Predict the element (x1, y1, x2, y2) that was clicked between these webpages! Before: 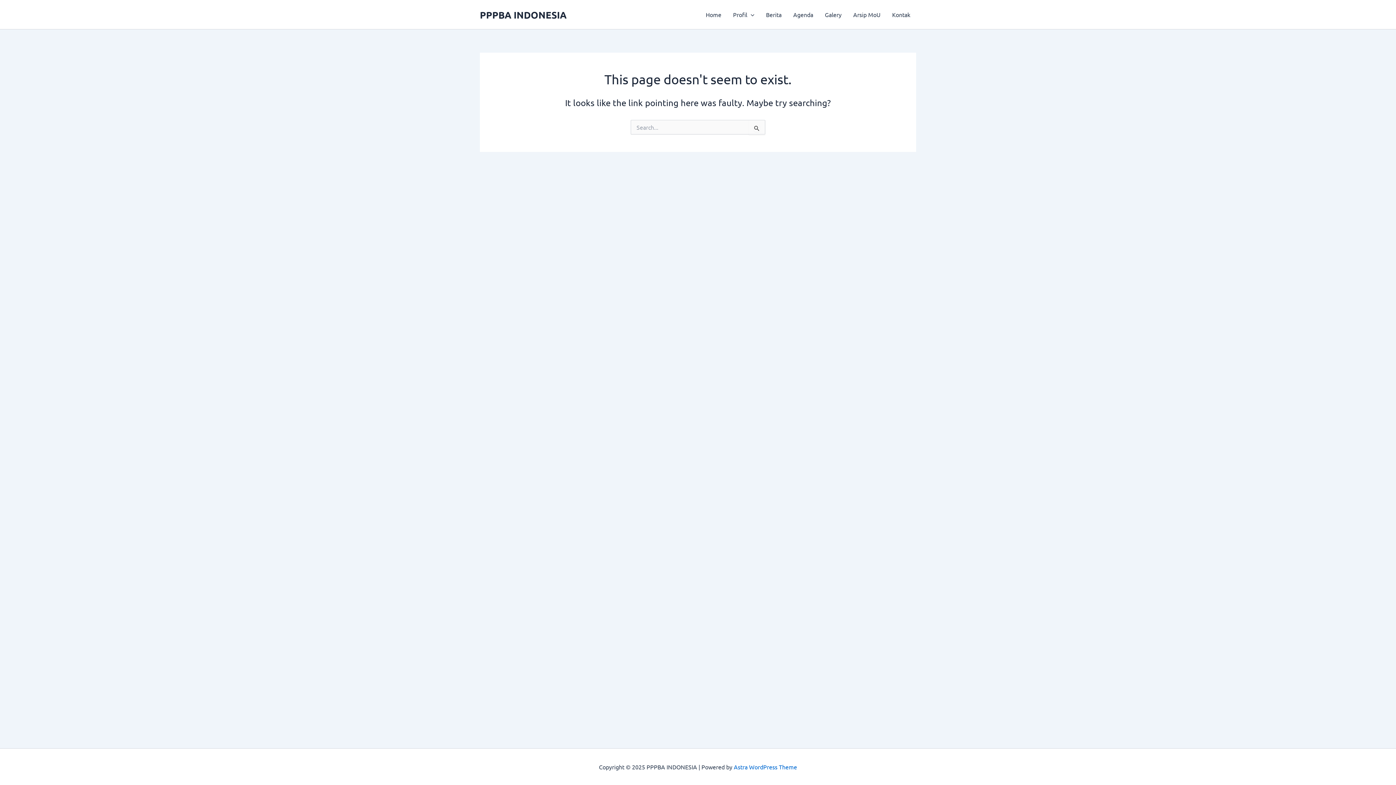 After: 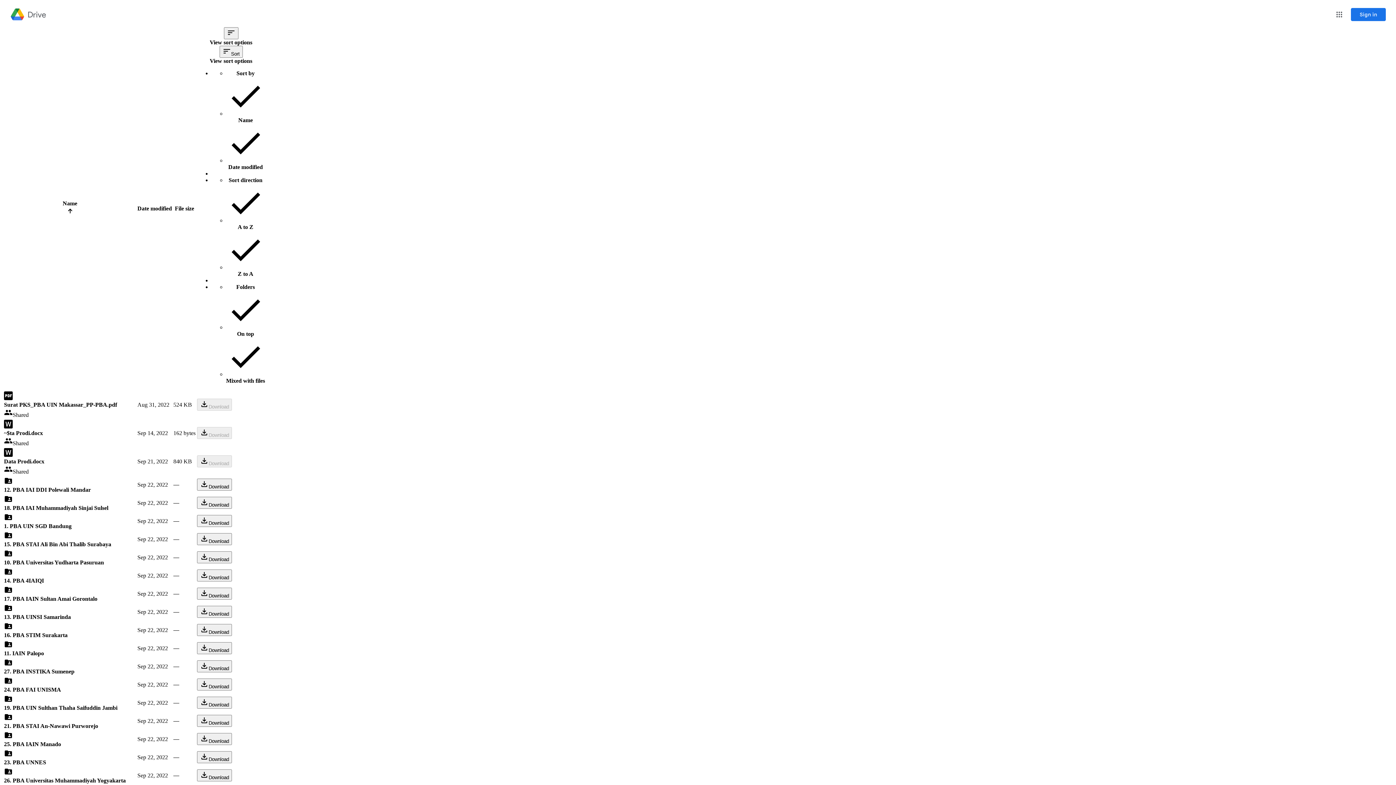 Action: label: Arsip MoU bbox: (847, 0, 886, 29)